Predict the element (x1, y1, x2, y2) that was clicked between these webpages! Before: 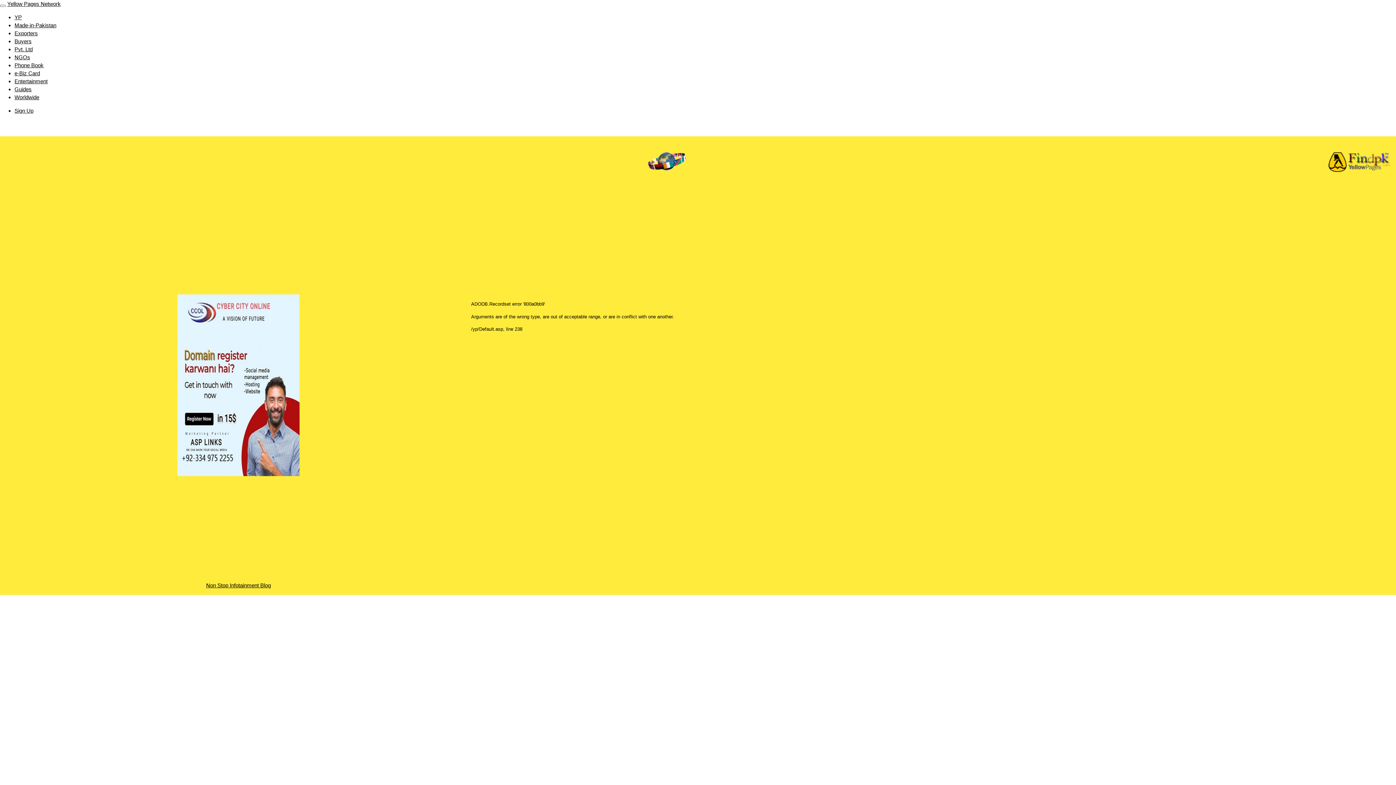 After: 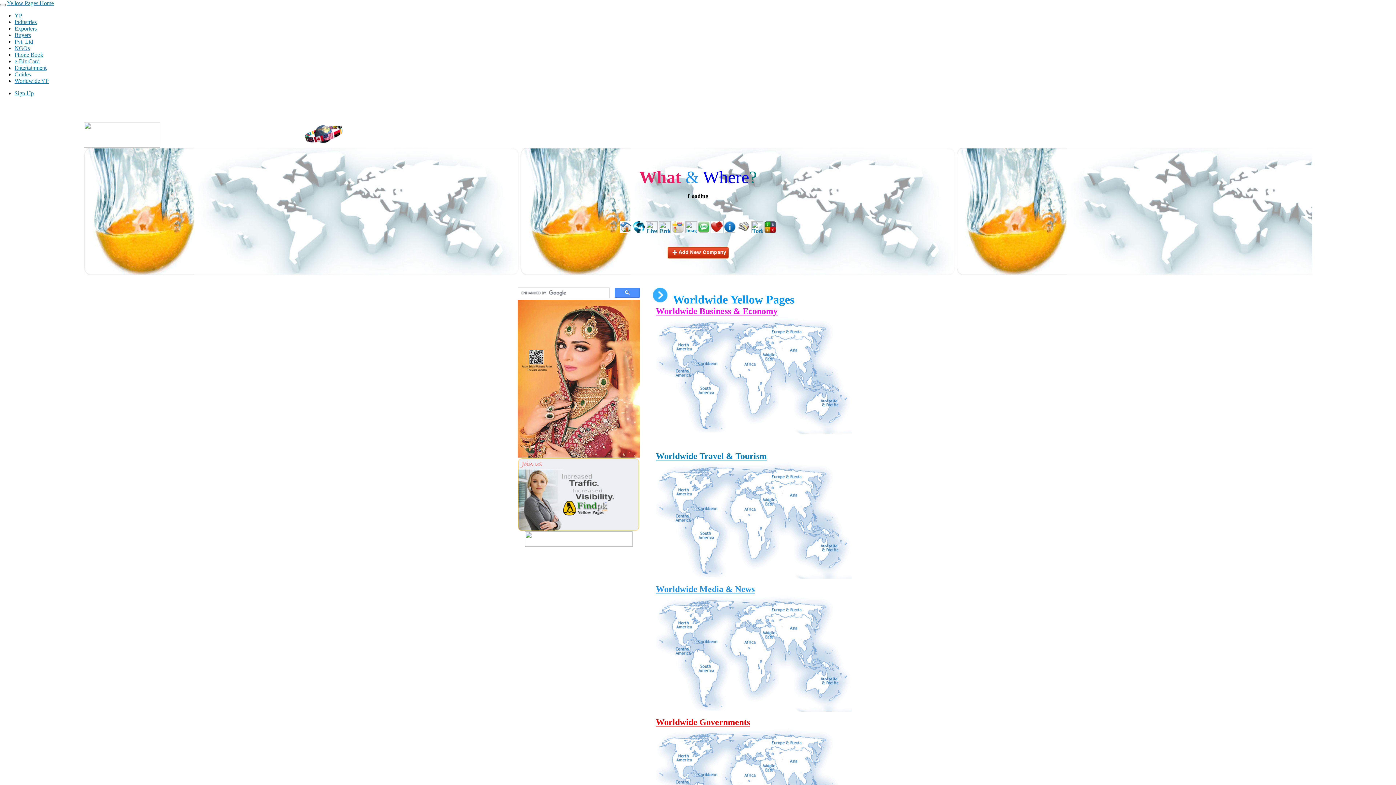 Action: bbox: (14, 94, 39, 100) label: Worldwide